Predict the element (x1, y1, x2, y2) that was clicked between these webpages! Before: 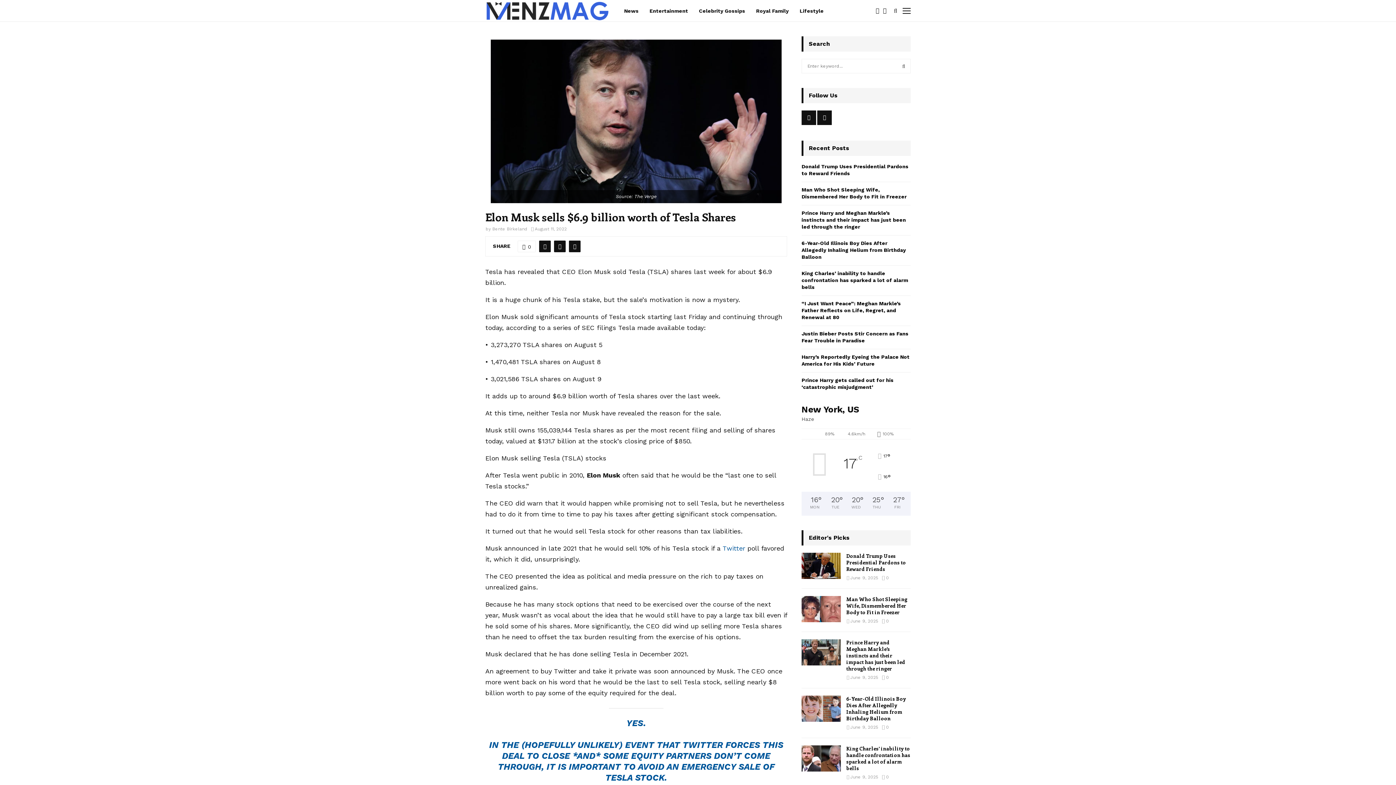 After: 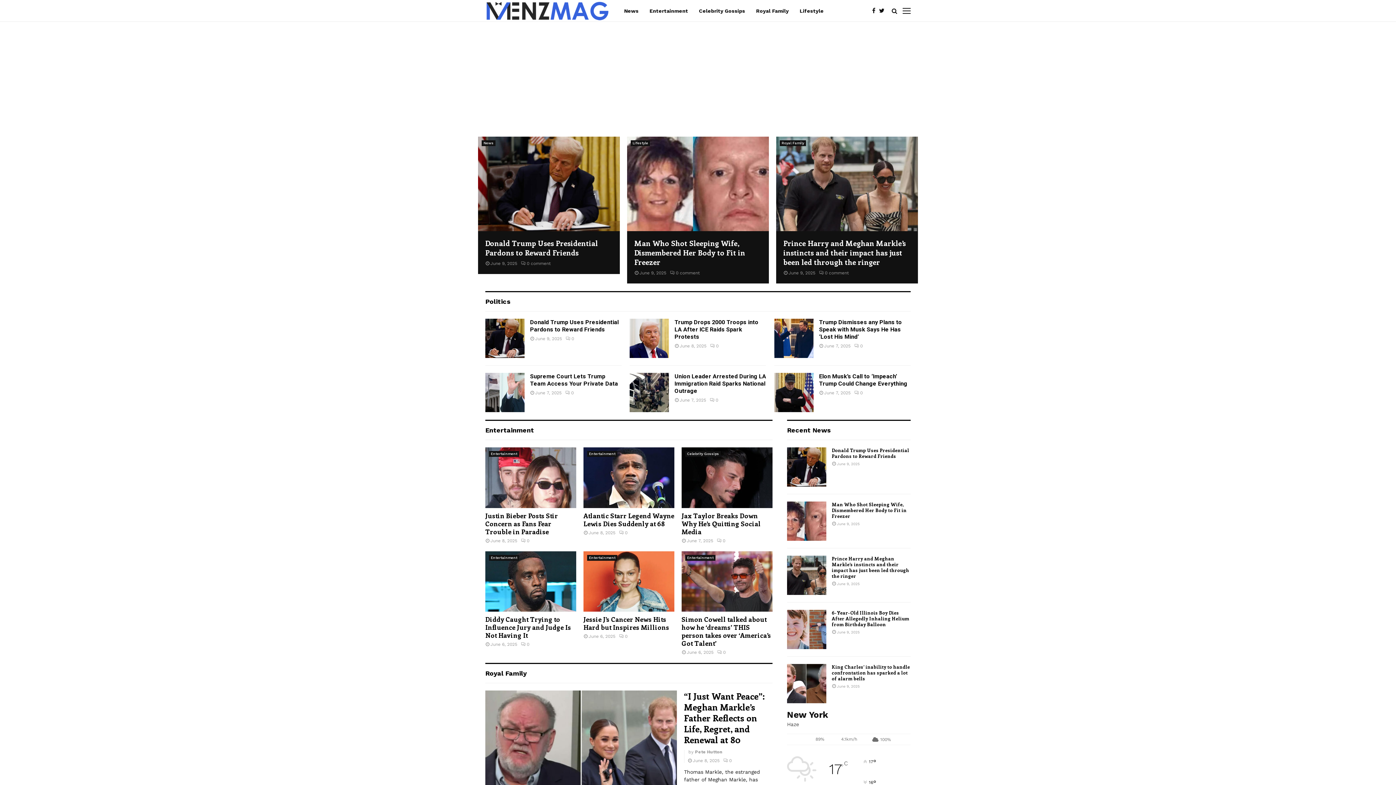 Action: bbox: (485, 0, 609, 20)